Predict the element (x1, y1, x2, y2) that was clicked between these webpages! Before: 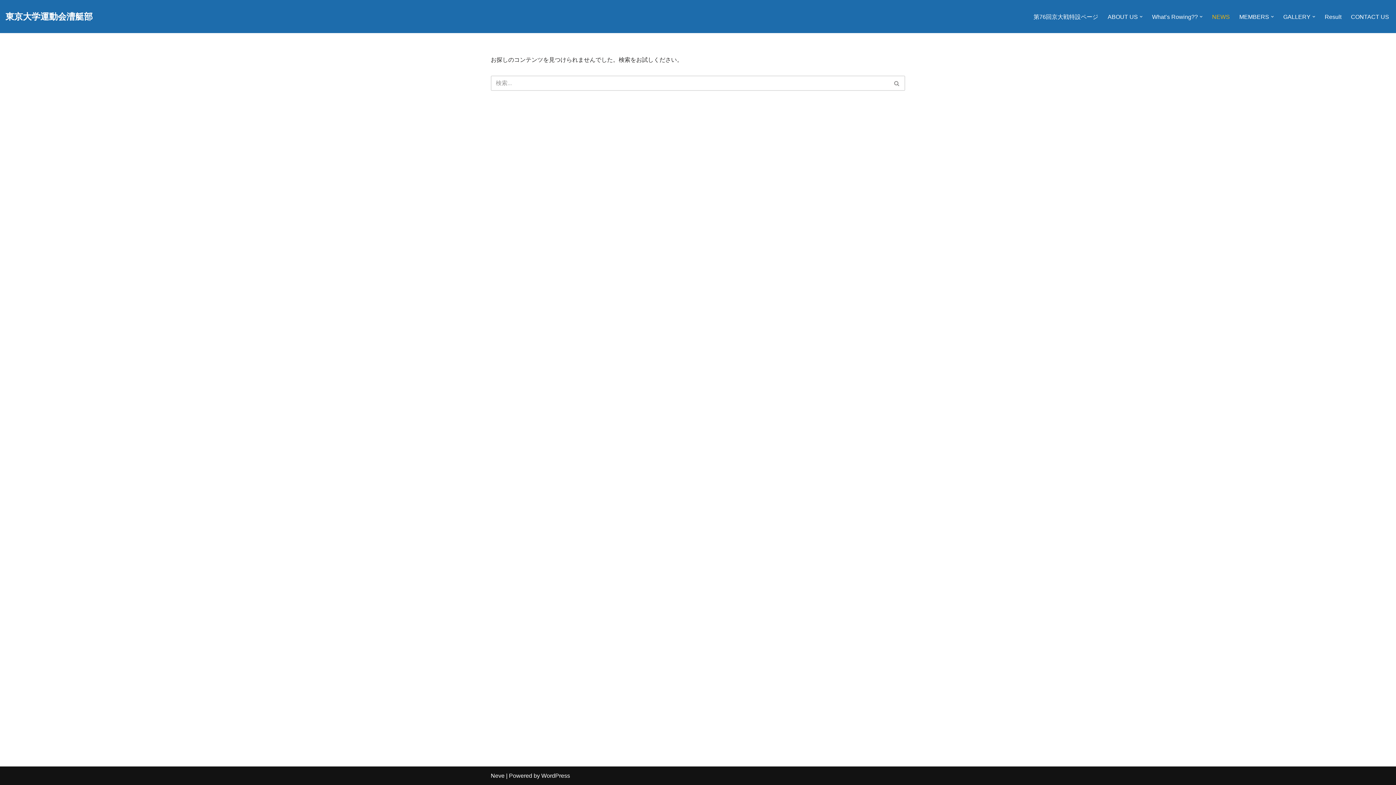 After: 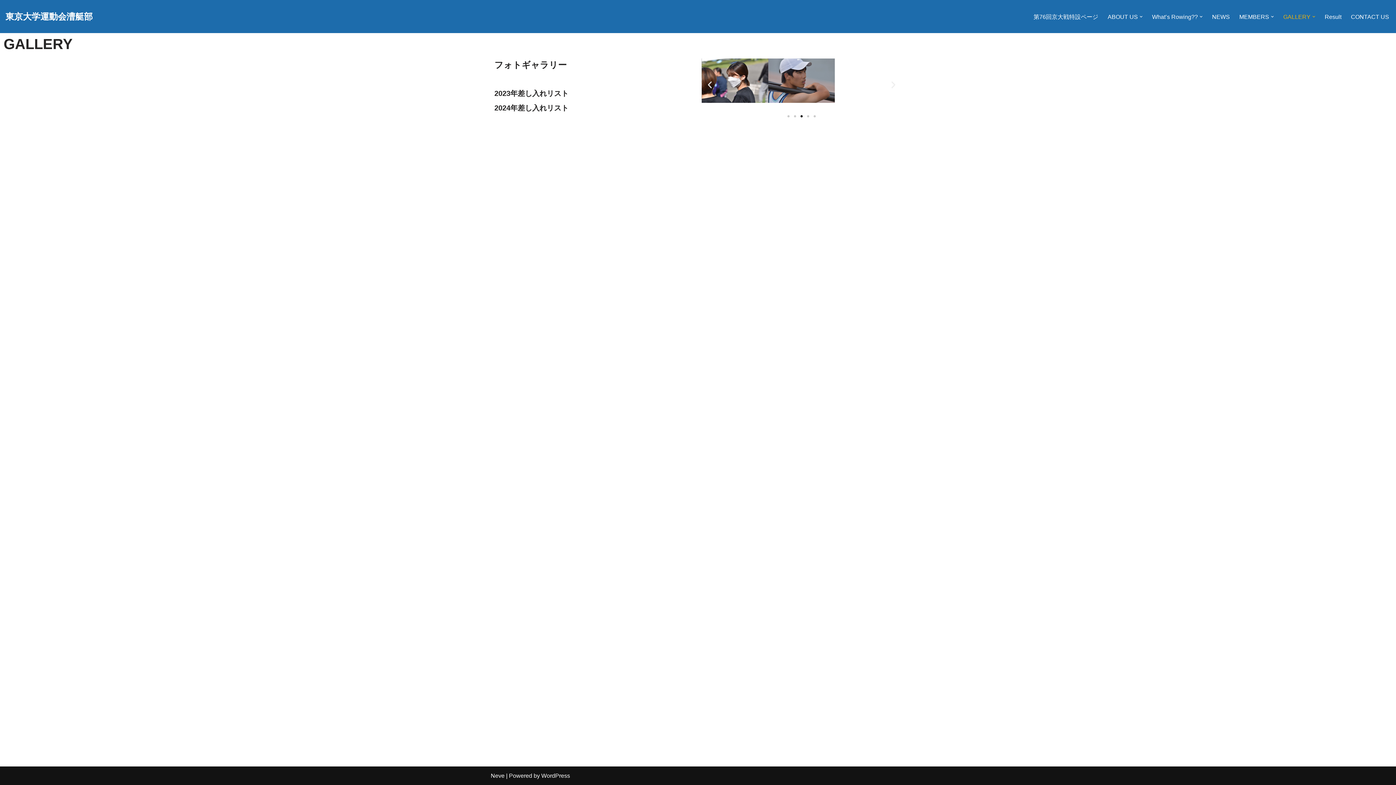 Action: bbox: (1283, 11, 1310, 21) label: GALLERY